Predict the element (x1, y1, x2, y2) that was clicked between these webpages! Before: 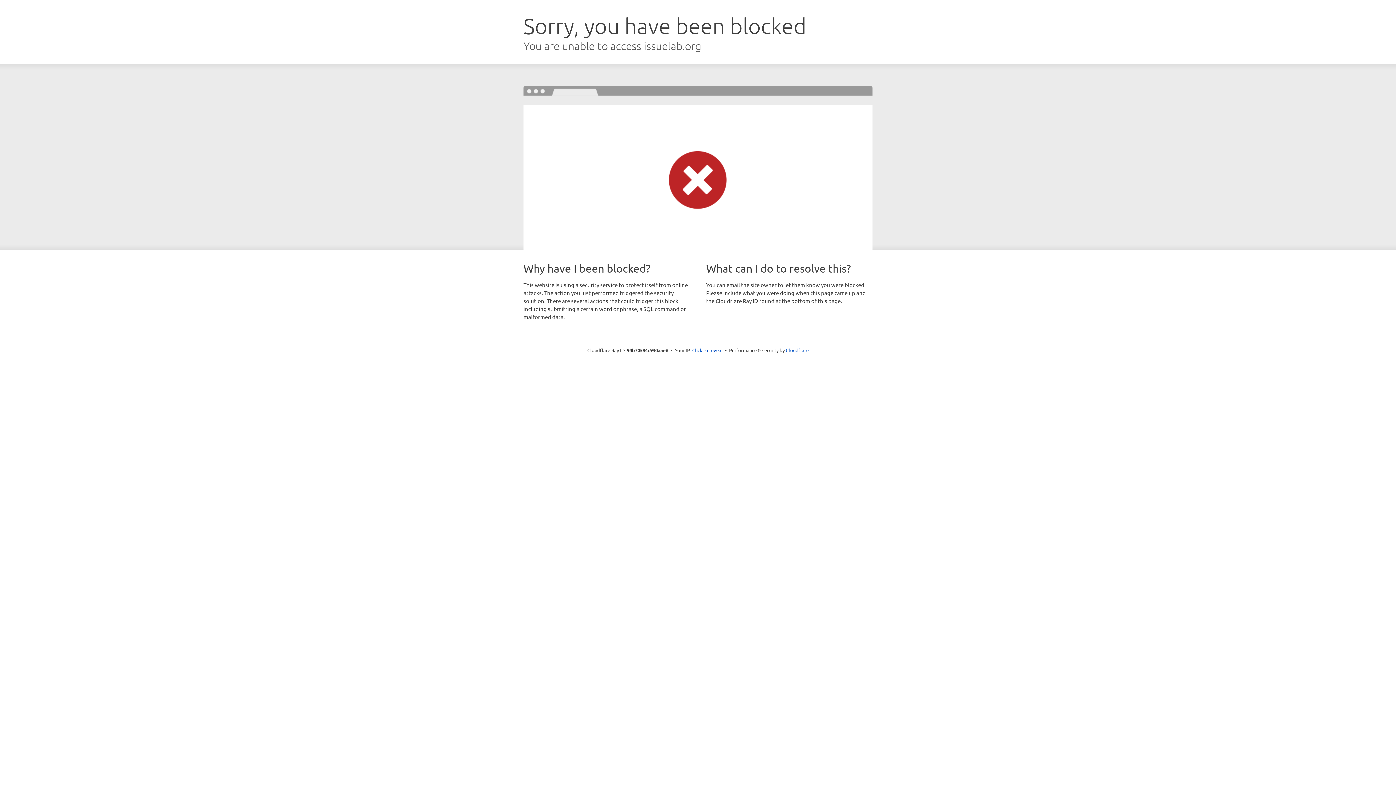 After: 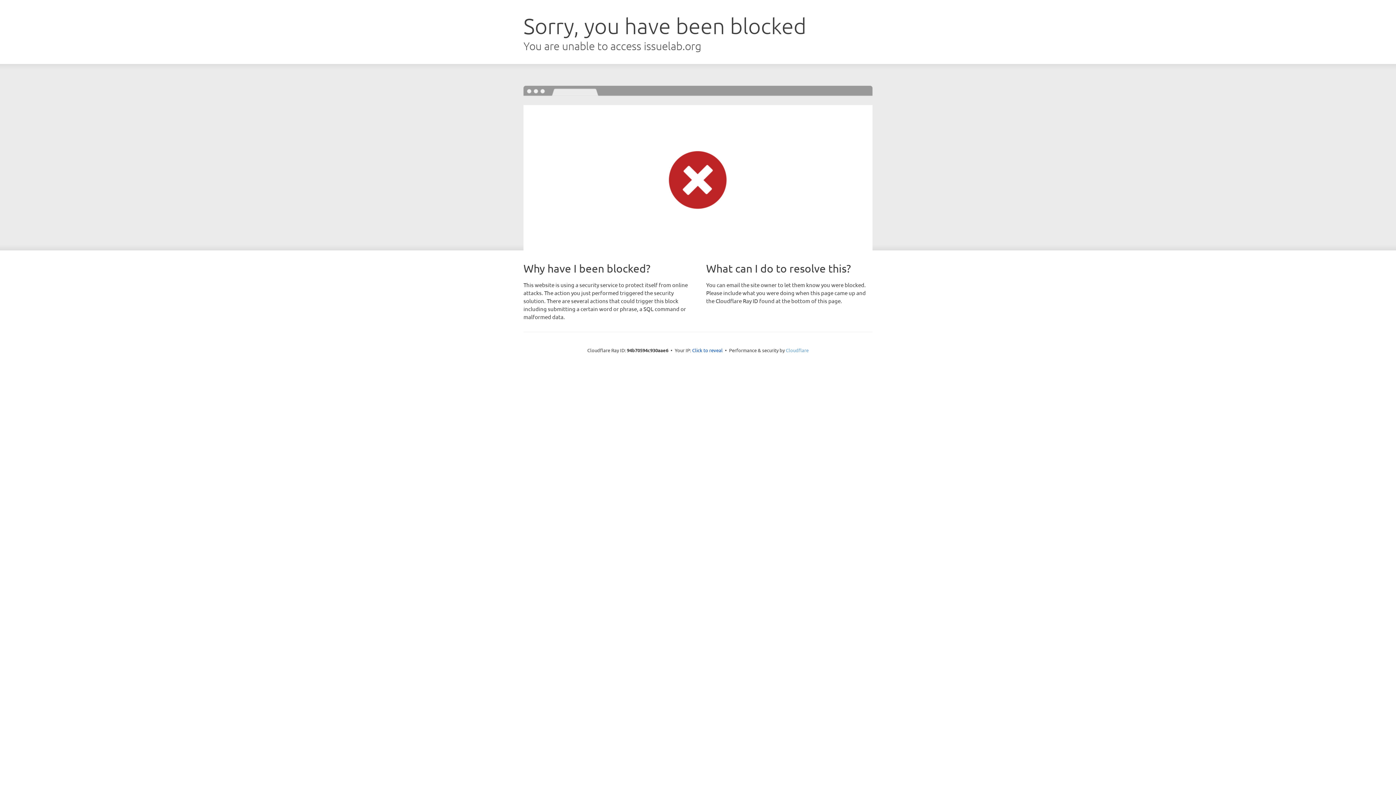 Action: bbox: (786, 347, 808, 353) label: Cloudflare